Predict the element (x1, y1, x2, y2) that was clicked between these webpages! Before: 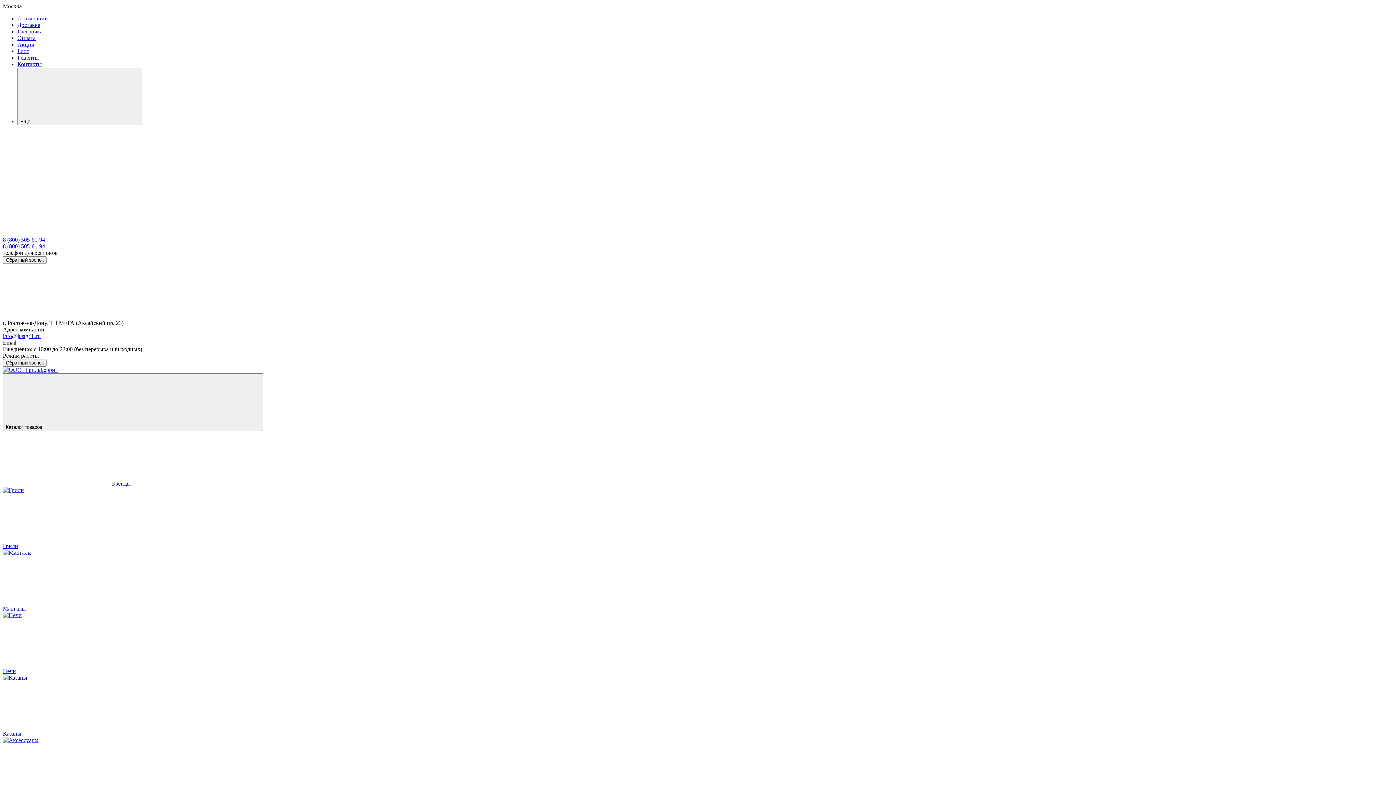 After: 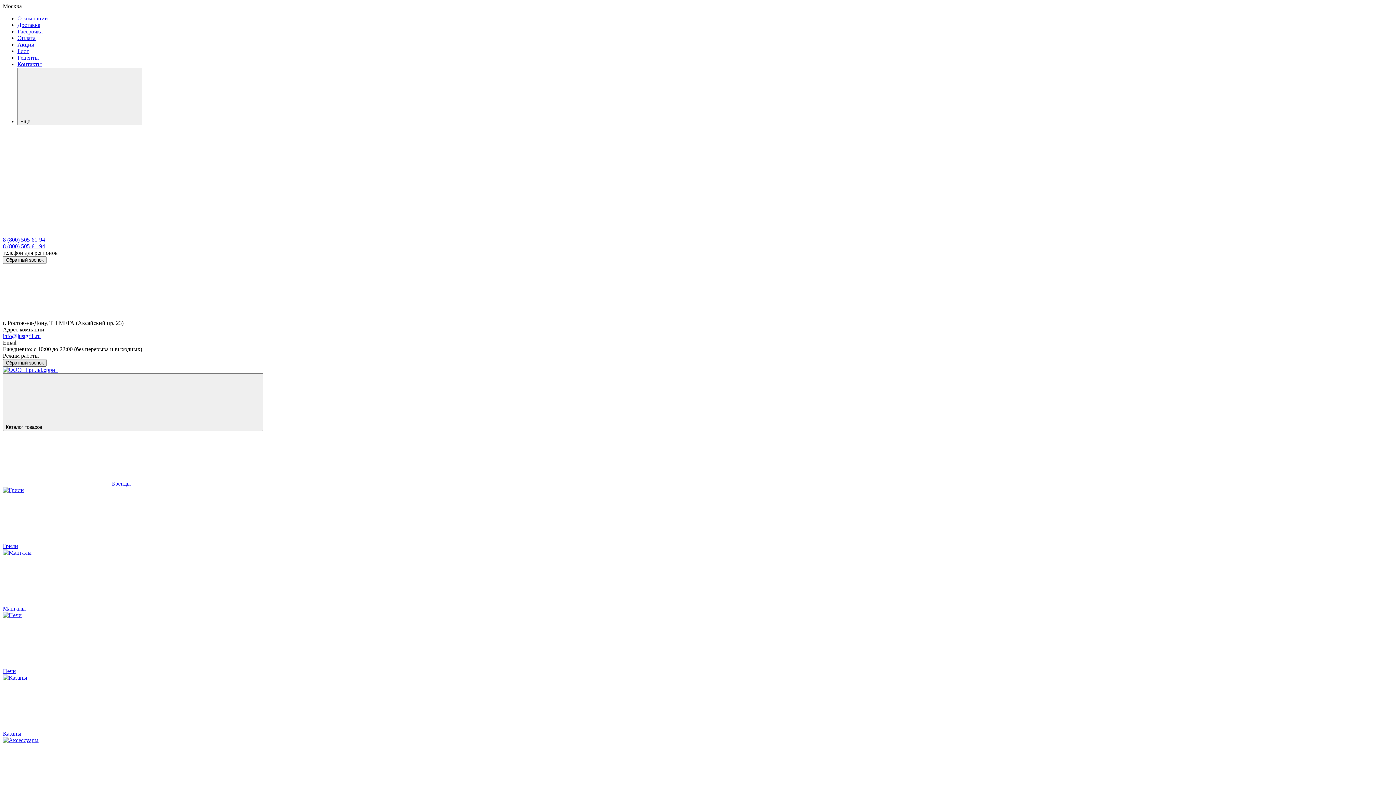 Action: label: Обратный звонок bbox: (2, 359, 46, 366)